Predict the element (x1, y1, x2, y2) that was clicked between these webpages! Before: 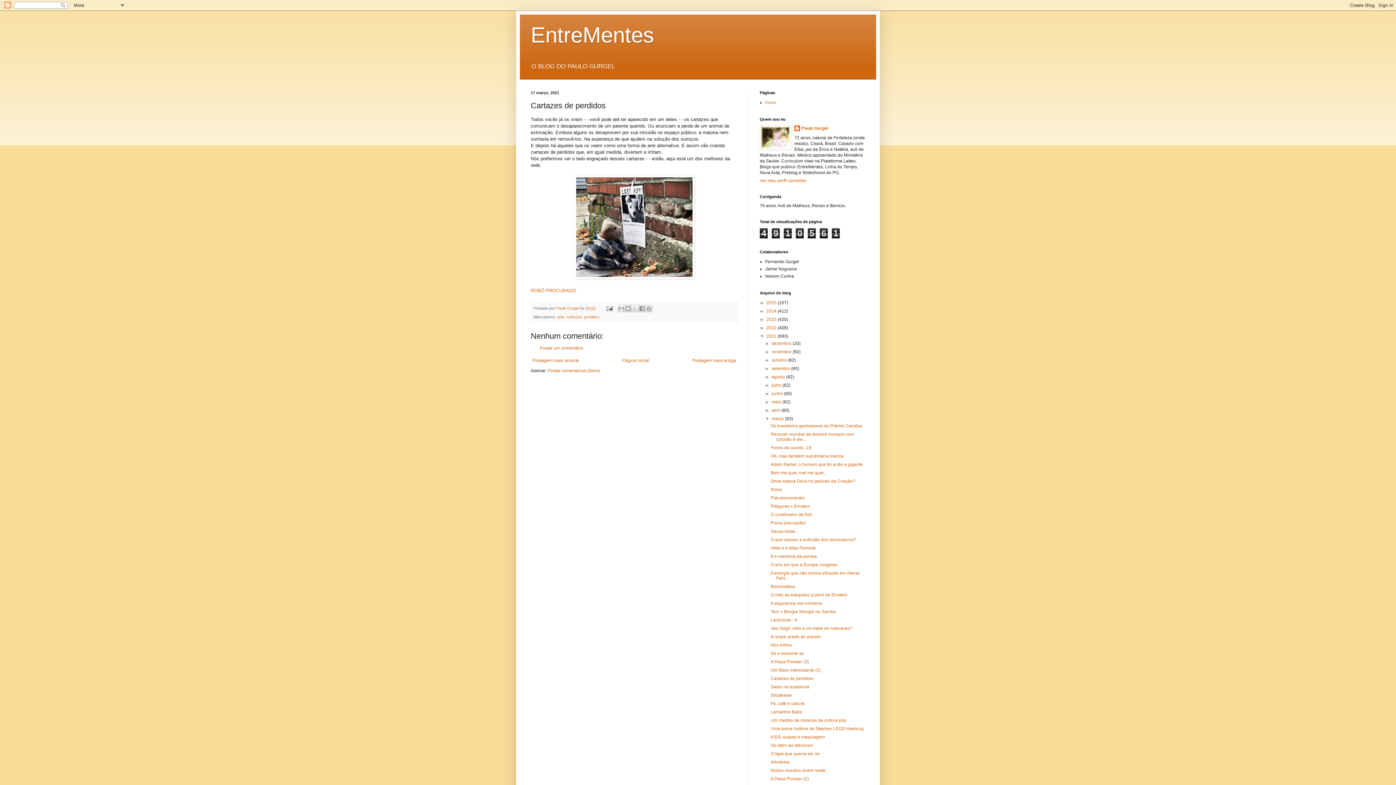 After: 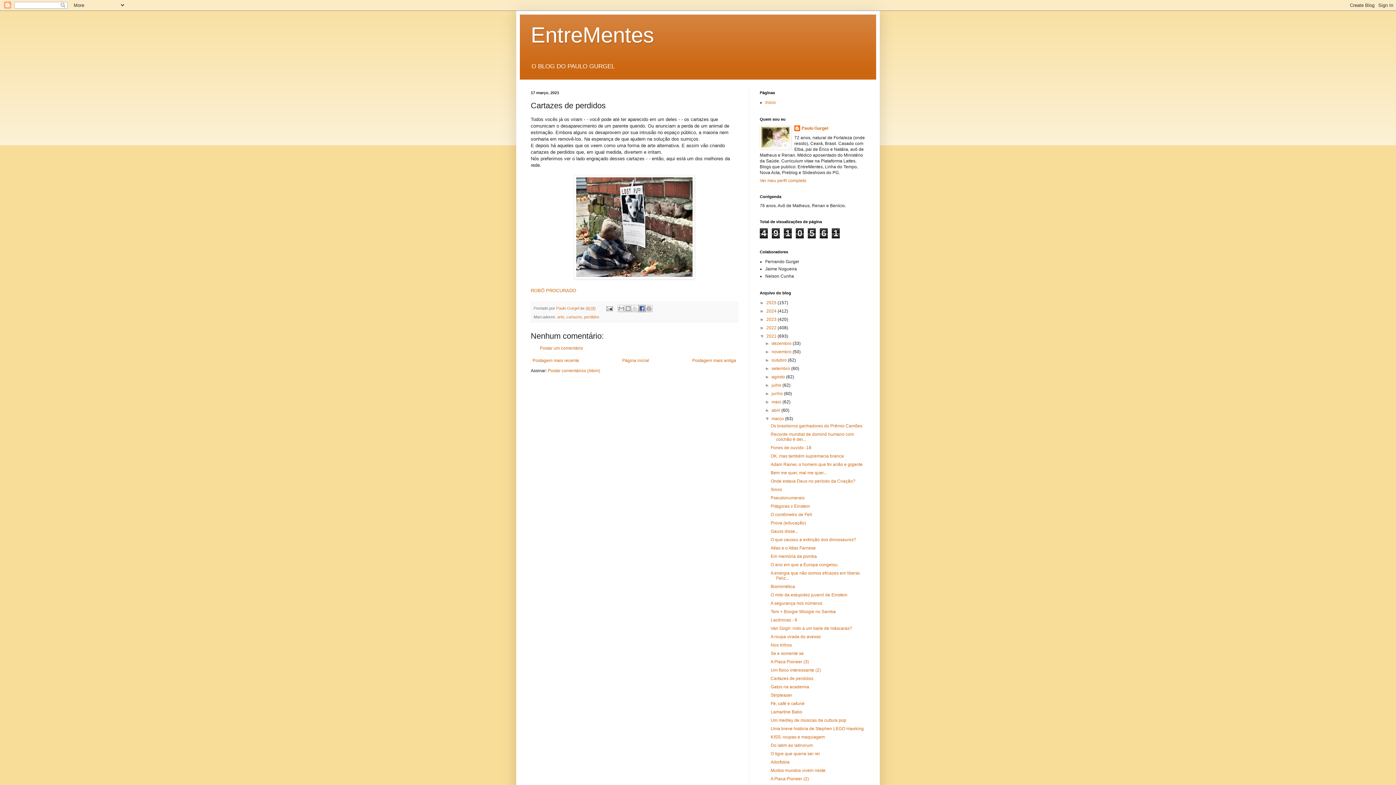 Action: bbox: (638, 305, 645, 312) label: Compartilhar no Facebook